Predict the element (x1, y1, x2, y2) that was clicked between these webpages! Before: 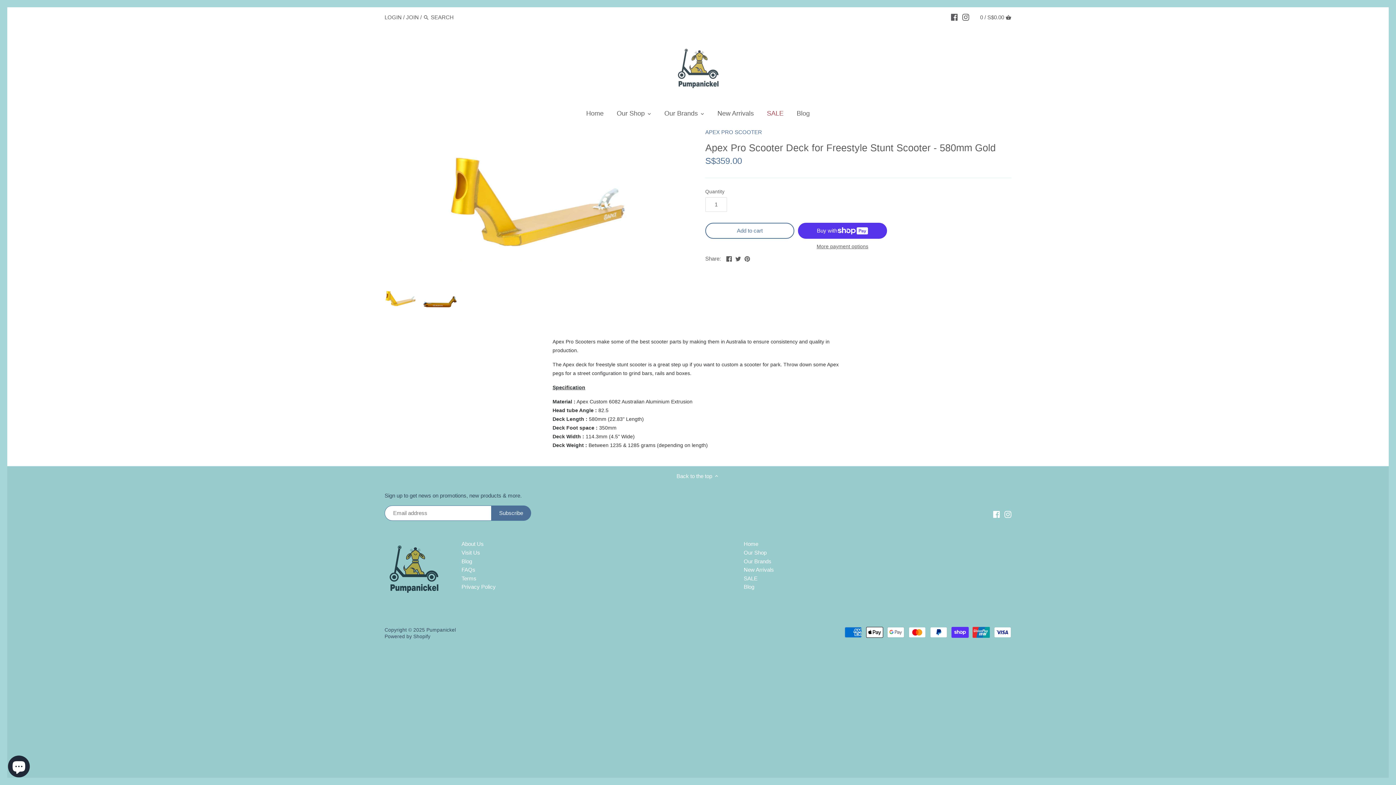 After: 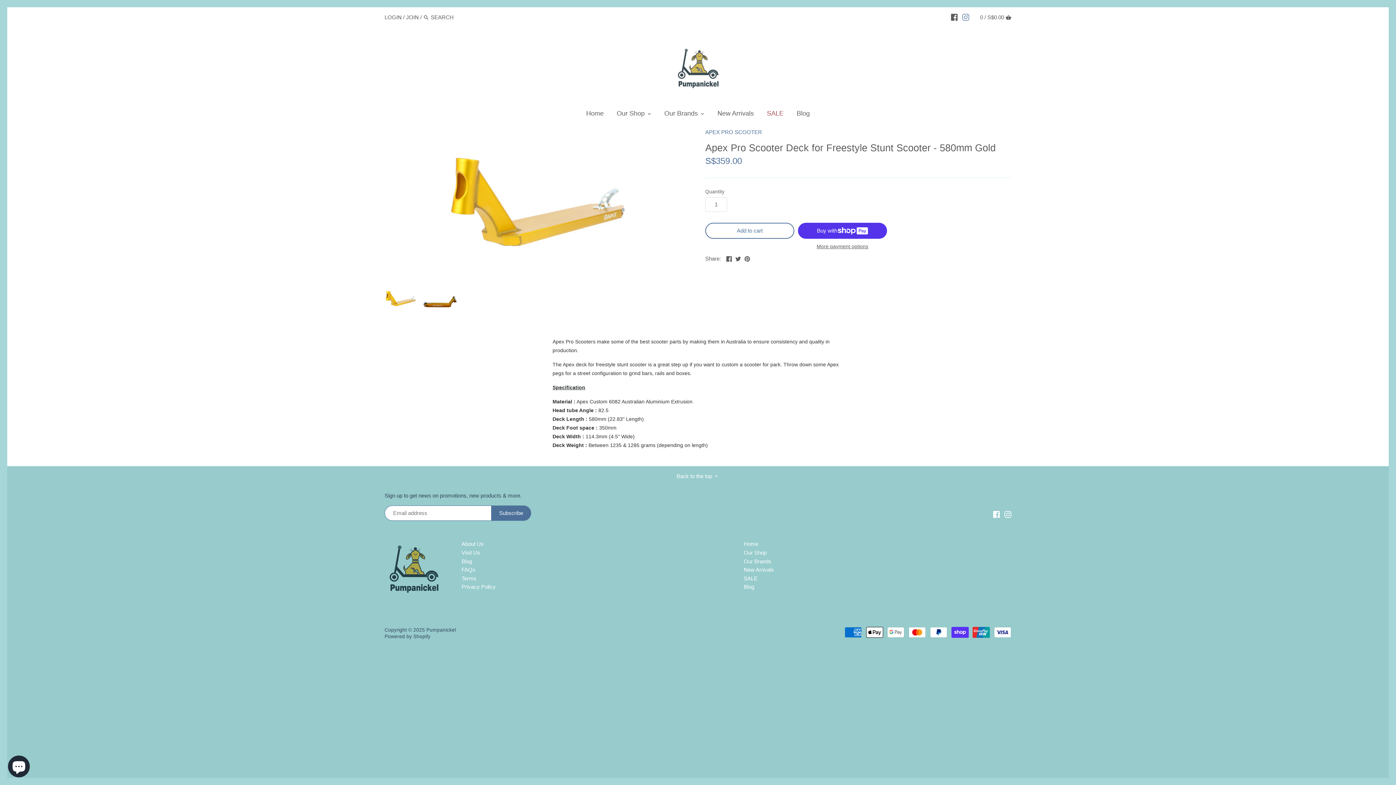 Action: bbox: (962, 10, 969, 23)